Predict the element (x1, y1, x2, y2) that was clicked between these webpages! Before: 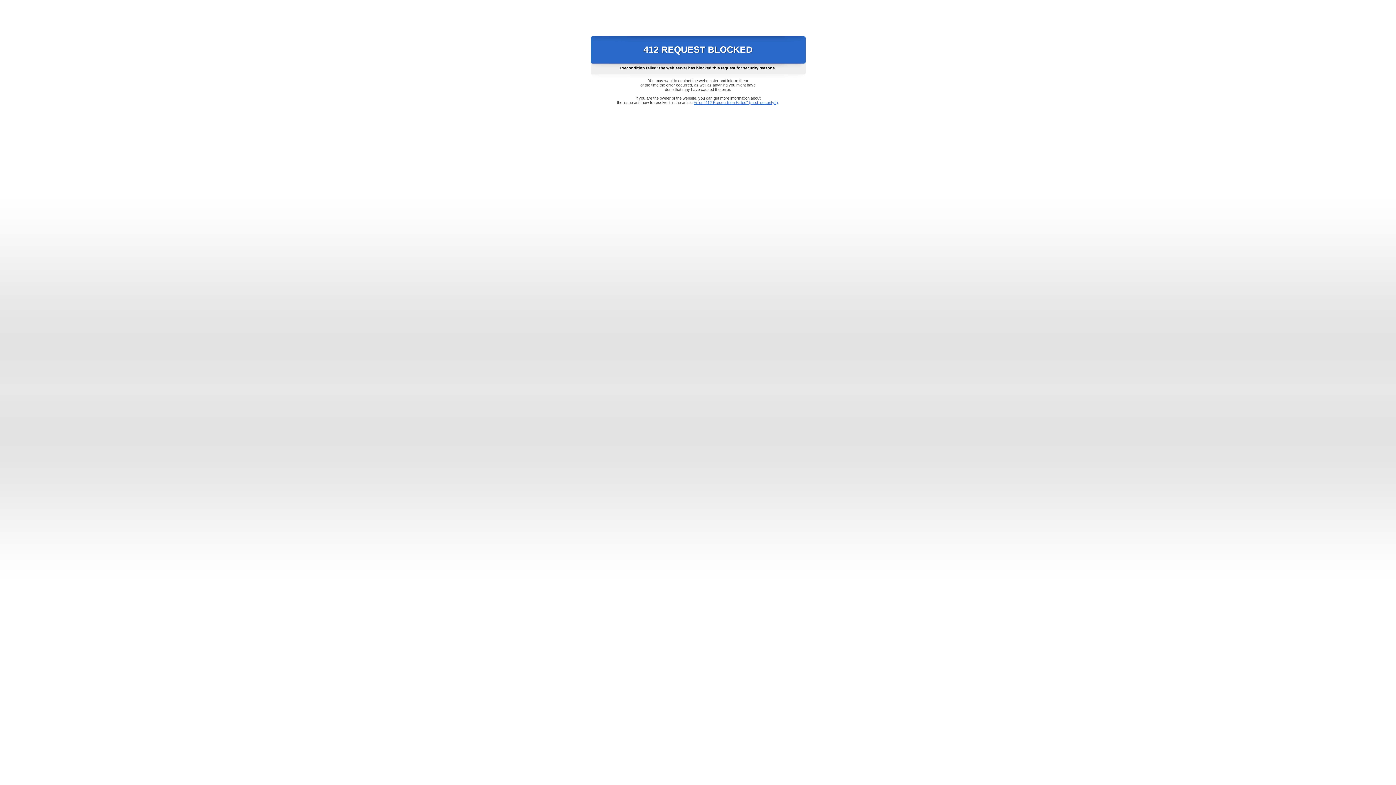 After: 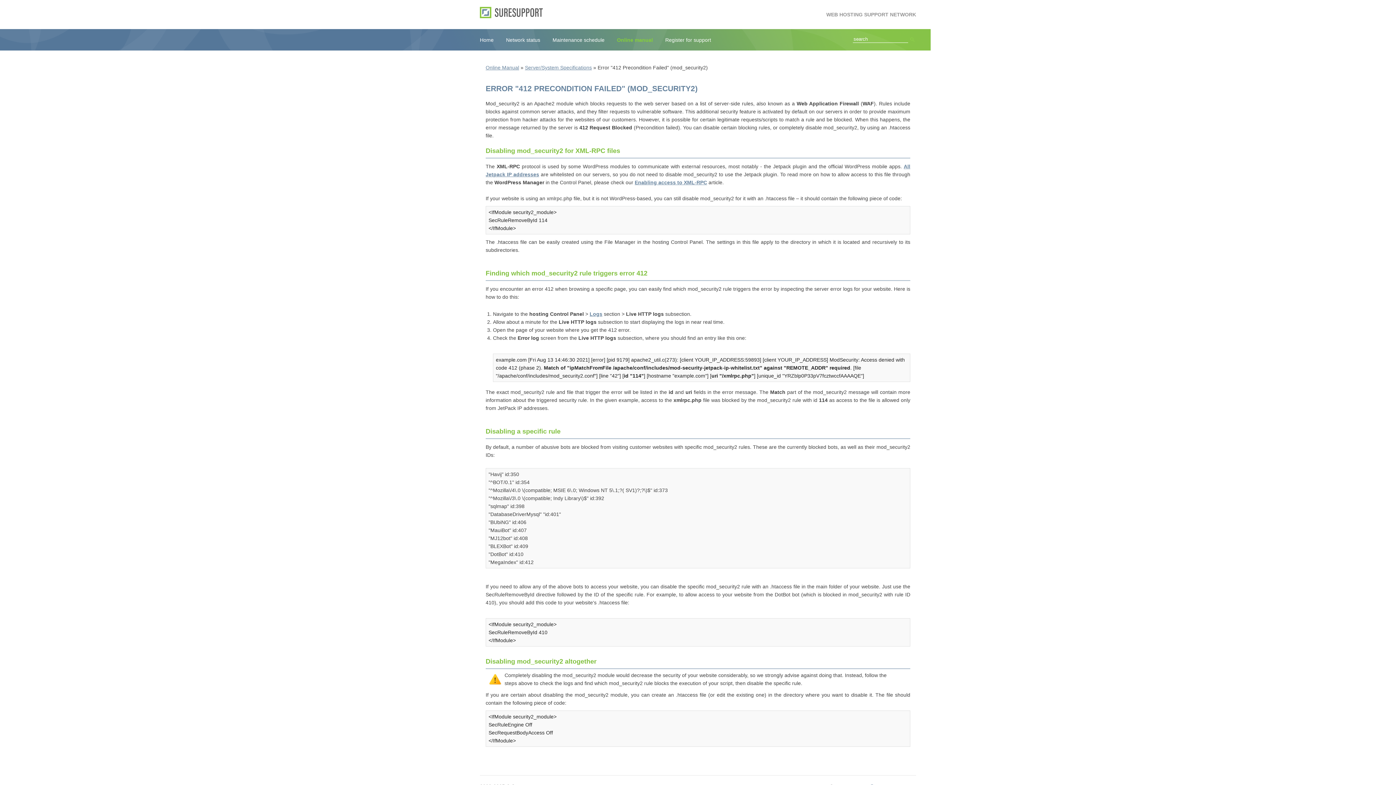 Action: label: Error "412 Precondition Failed" (mod_security2) bbox: (693, 100, 778, 104)